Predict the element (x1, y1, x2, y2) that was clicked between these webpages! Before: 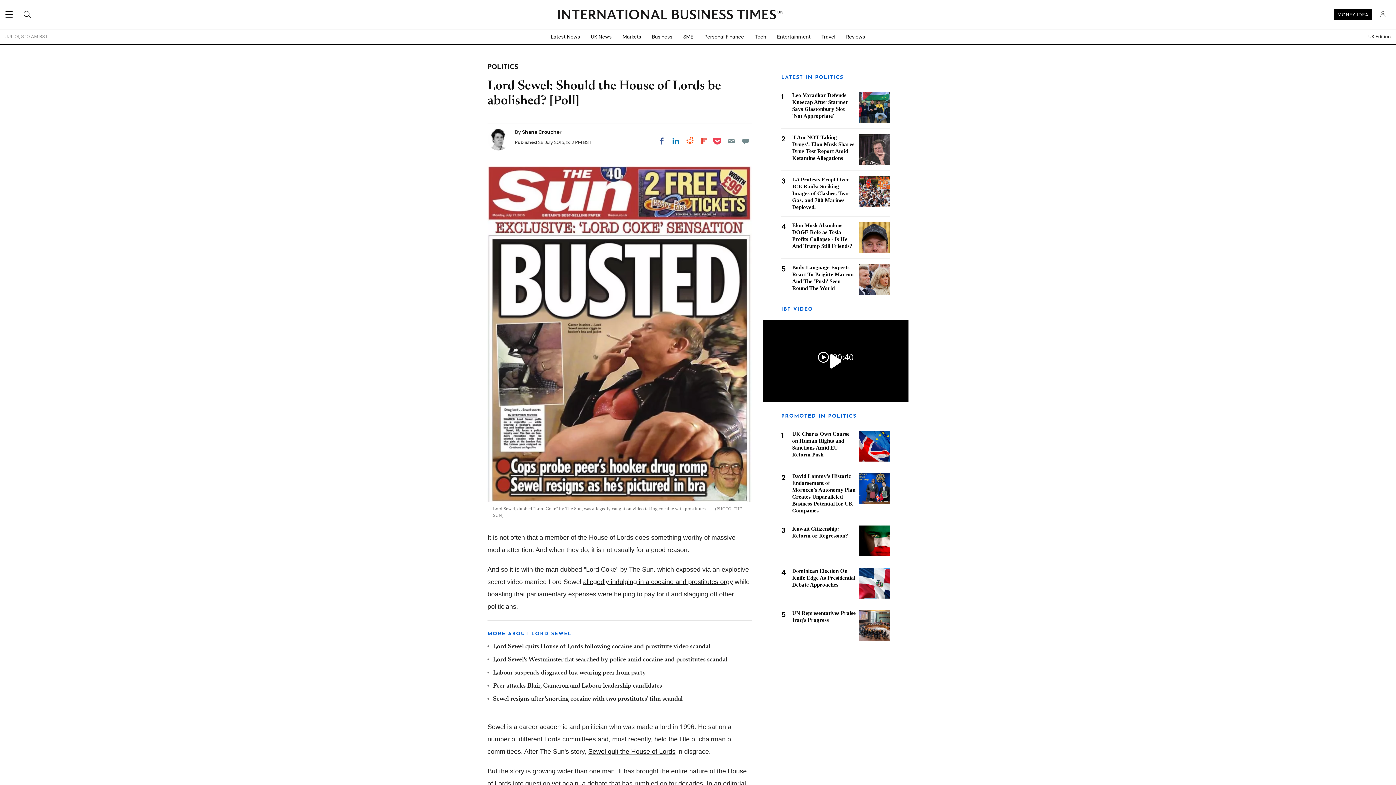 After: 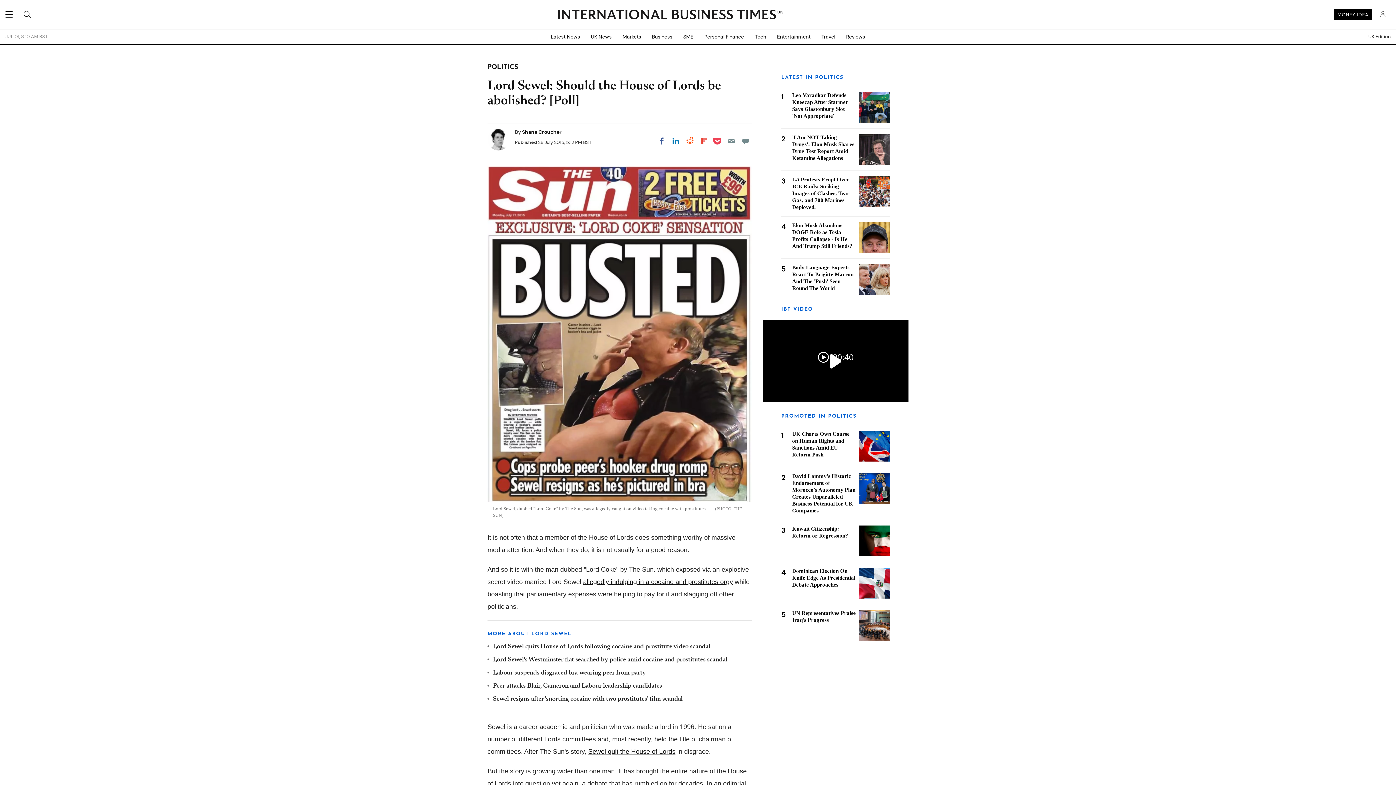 Action: label: Share on Reddit bbox: (683, 134, 696, 147)